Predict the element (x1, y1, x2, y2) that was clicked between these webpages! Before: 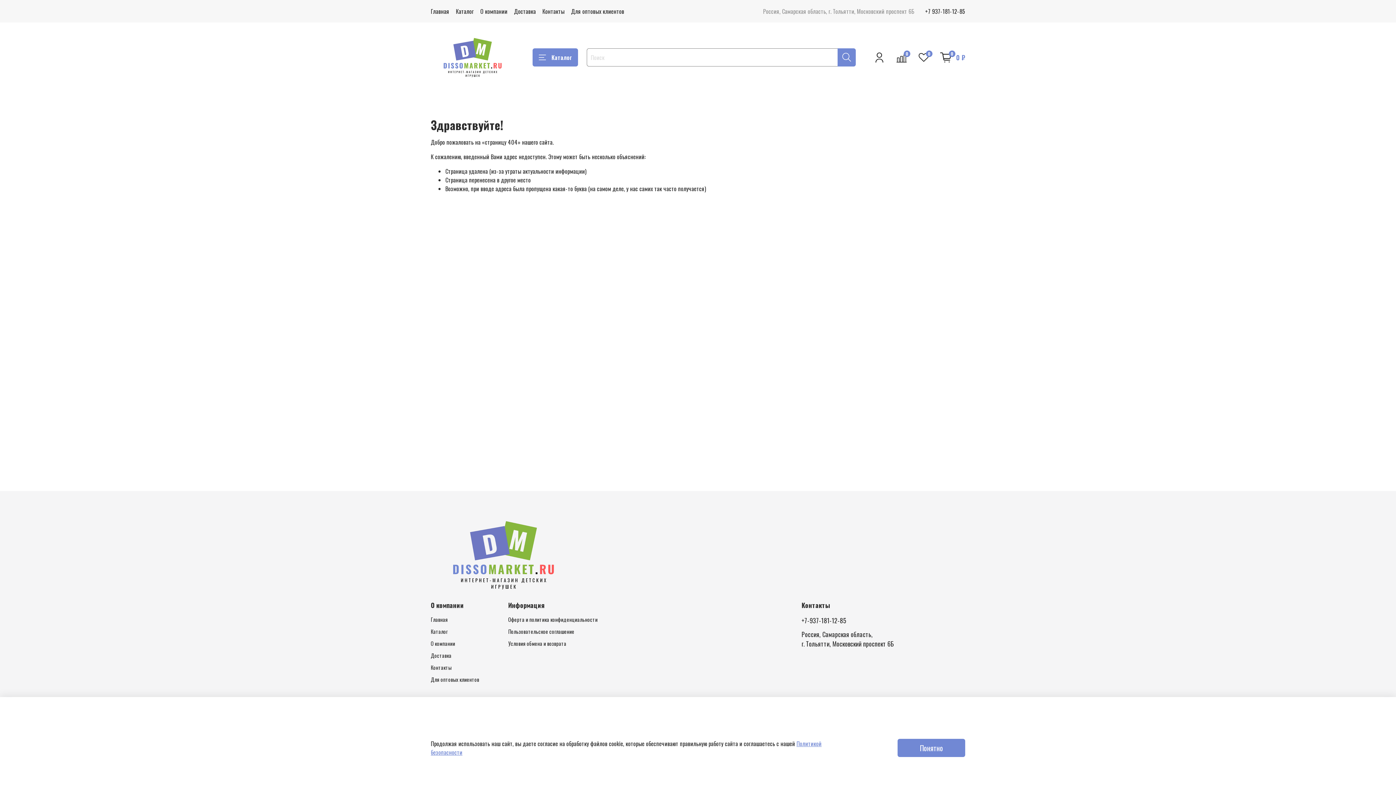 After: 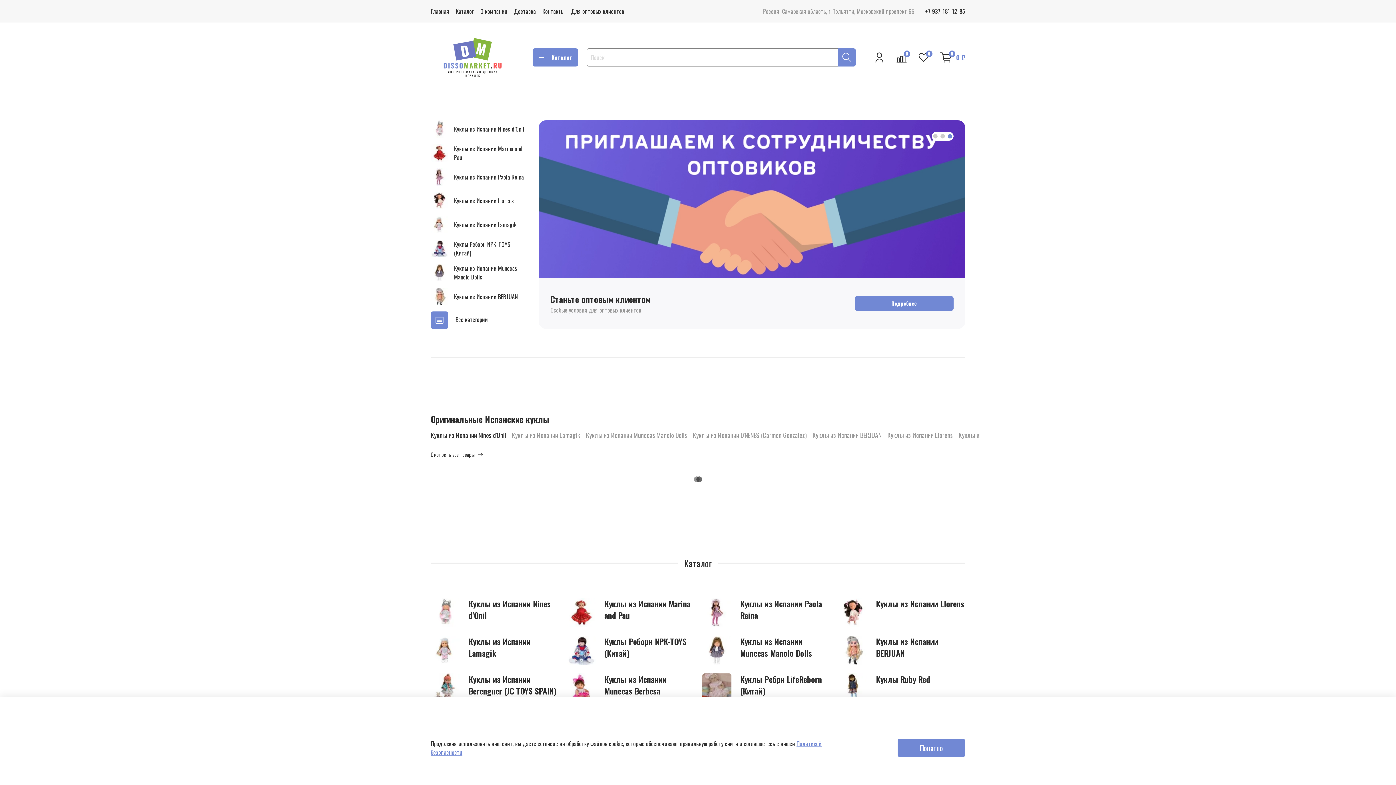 Action: bbox: (430, 615, 479, 623) label: Главная